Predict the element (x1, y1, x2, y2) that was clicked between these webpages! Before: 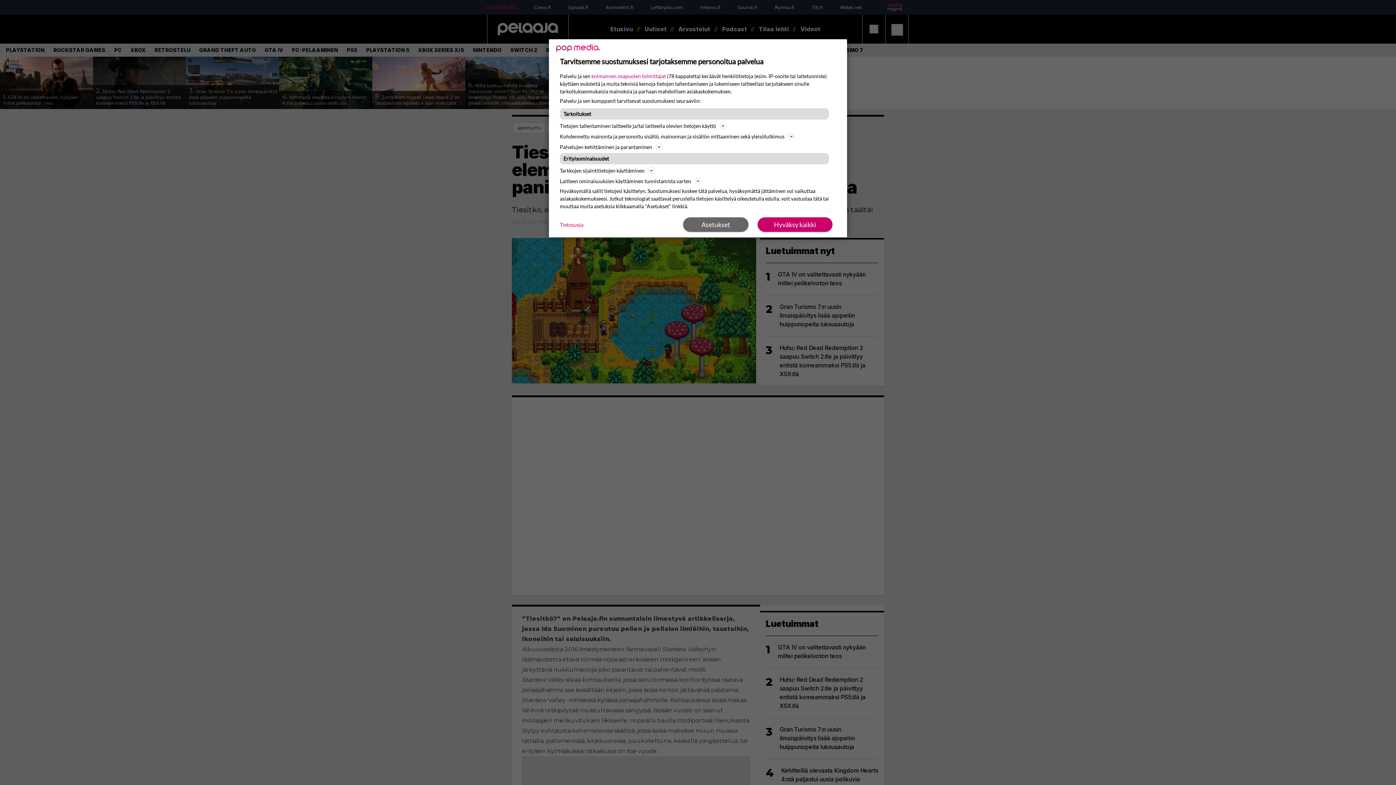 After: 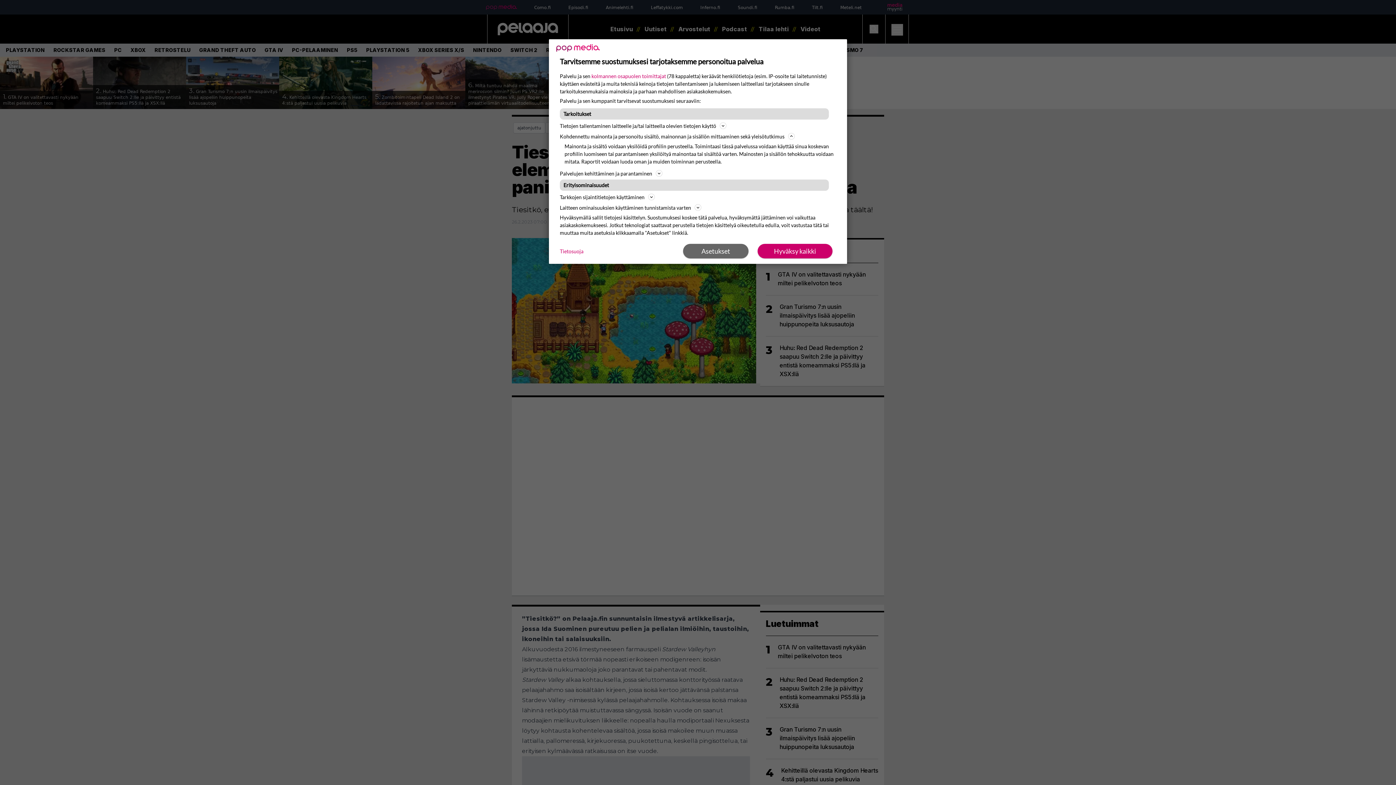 Action: label: Kohdennettu mainonta ja personoitu sisältö, mainonnan ja sisällön mittaaminen sekä yleisötutkimus bbox: (560, 132, 836, 140)